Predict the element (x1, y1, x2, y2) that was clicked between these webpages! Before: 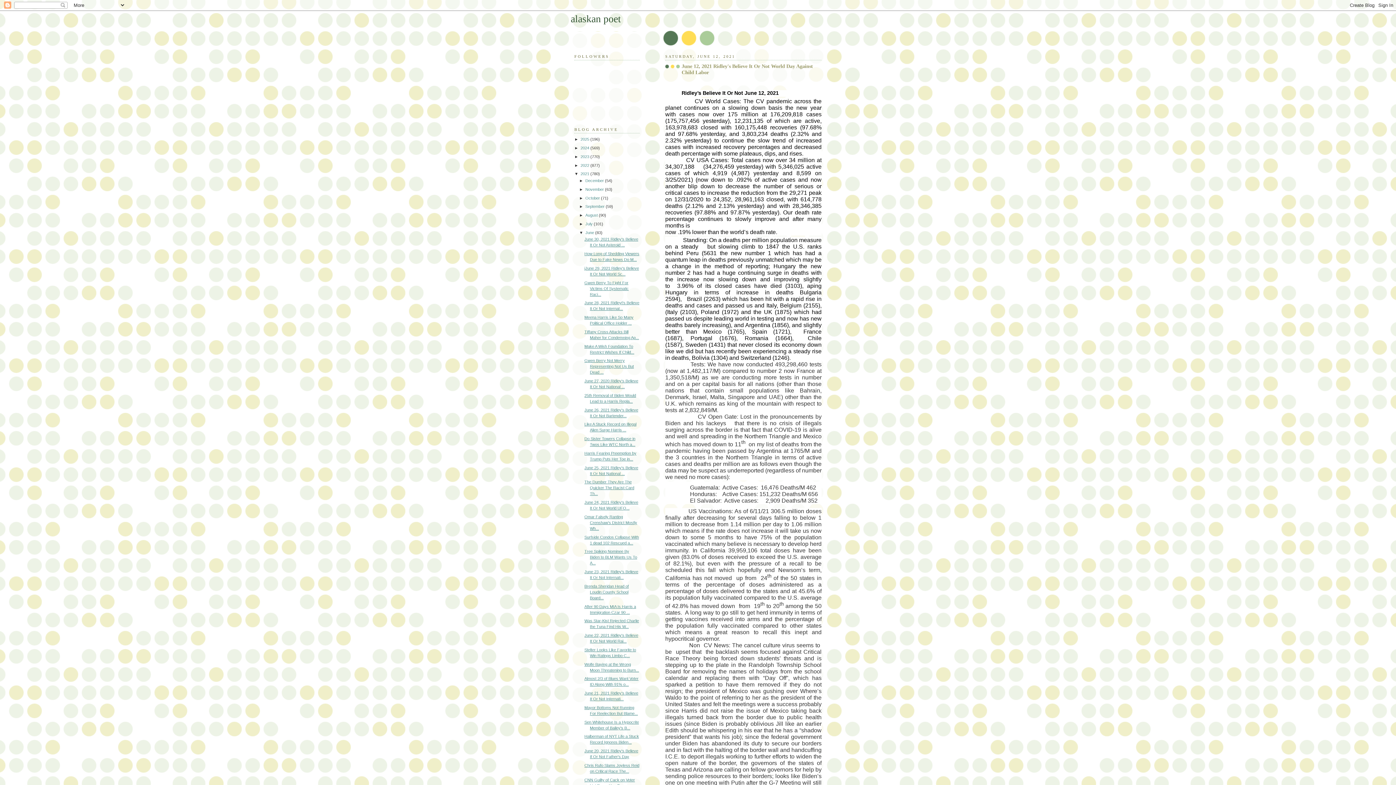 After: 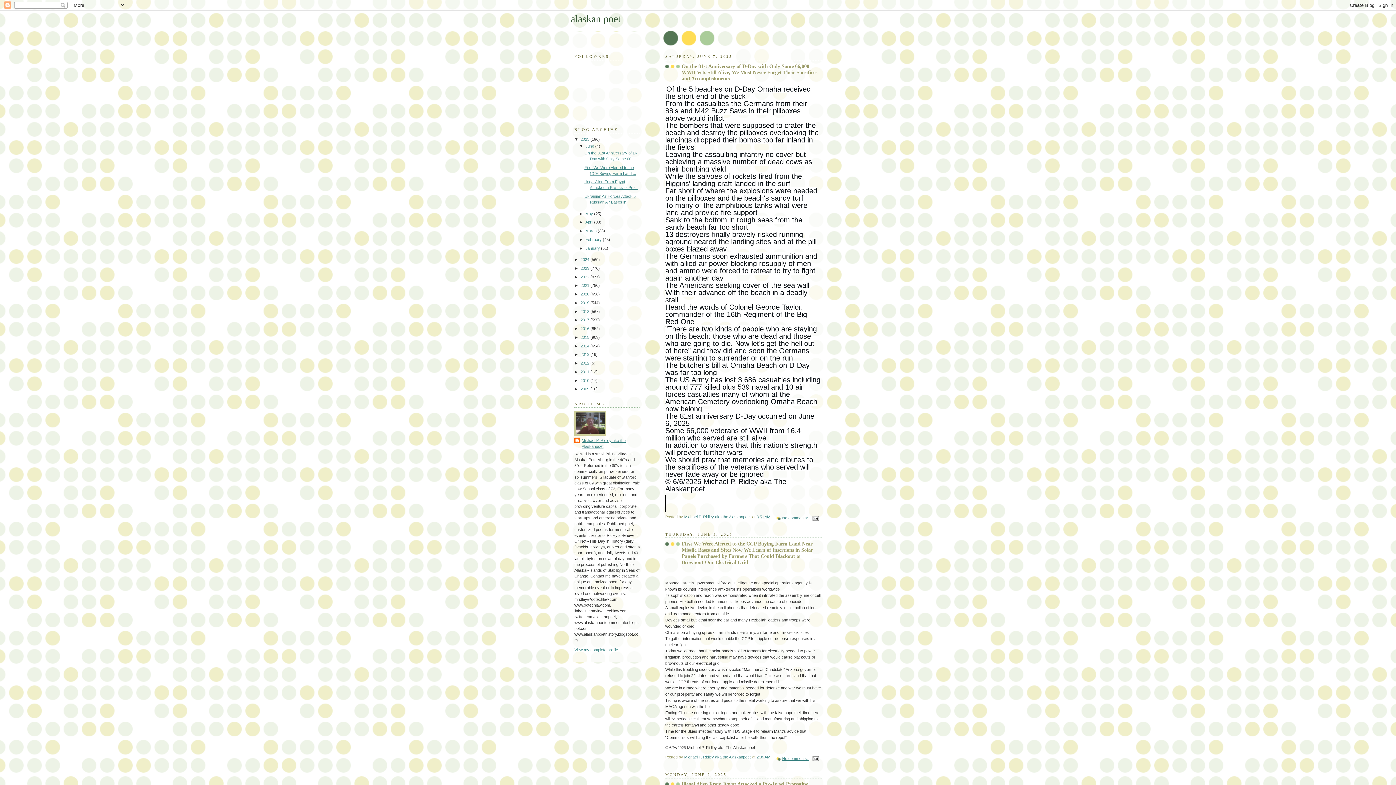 Action: label: alaskan poet bbox: (570, 12, 621, 24)